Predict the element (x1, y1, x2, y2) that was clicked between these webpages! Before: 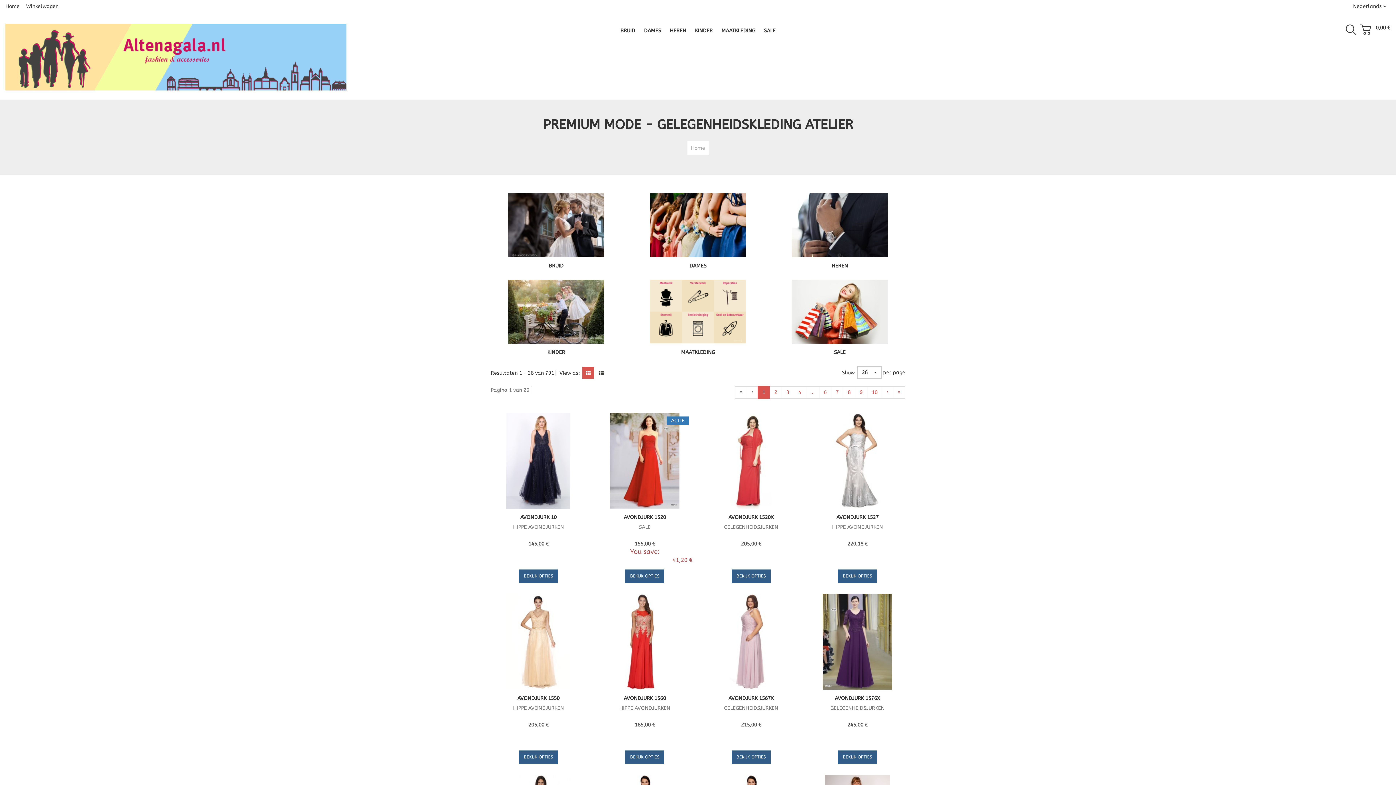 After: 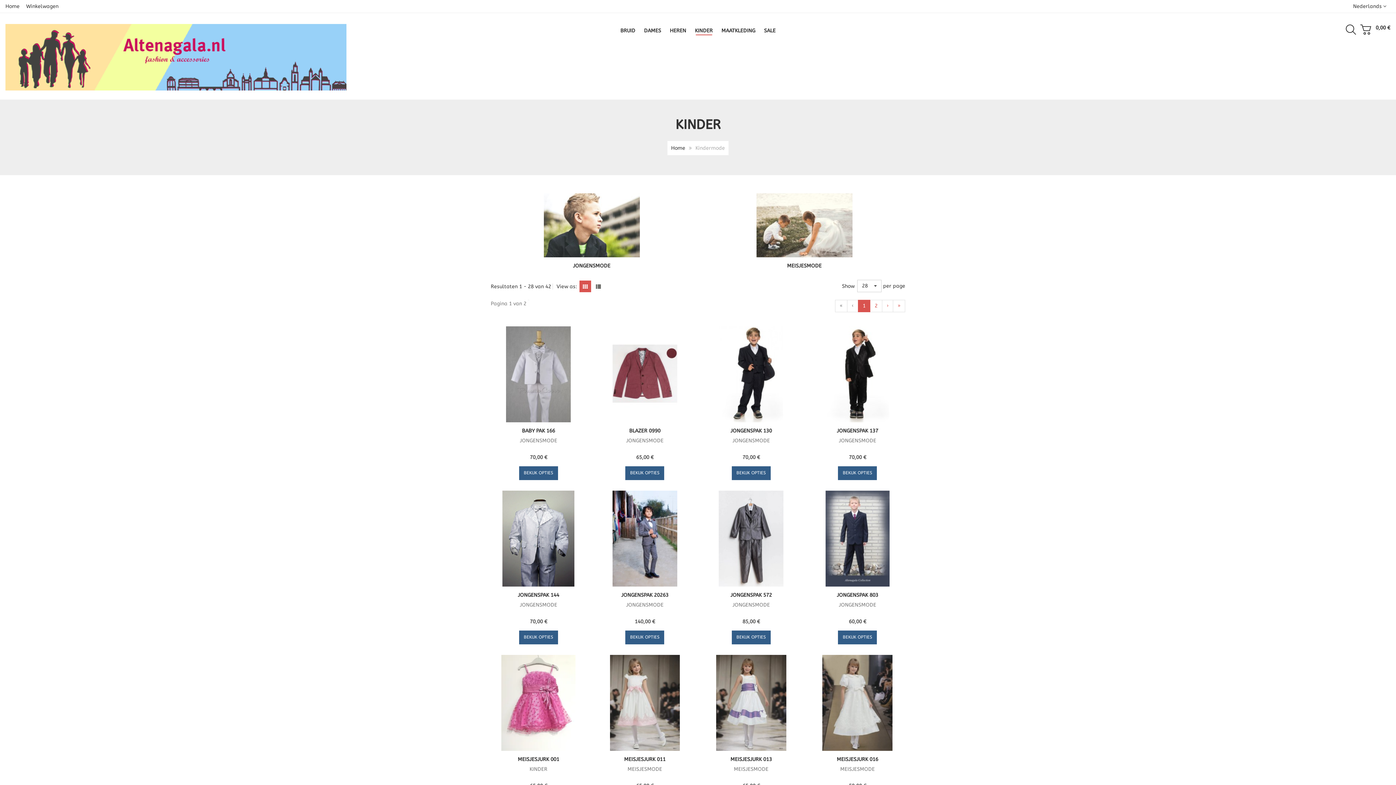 Action: bbox: (547, 349, 565, 355) label: KINDER